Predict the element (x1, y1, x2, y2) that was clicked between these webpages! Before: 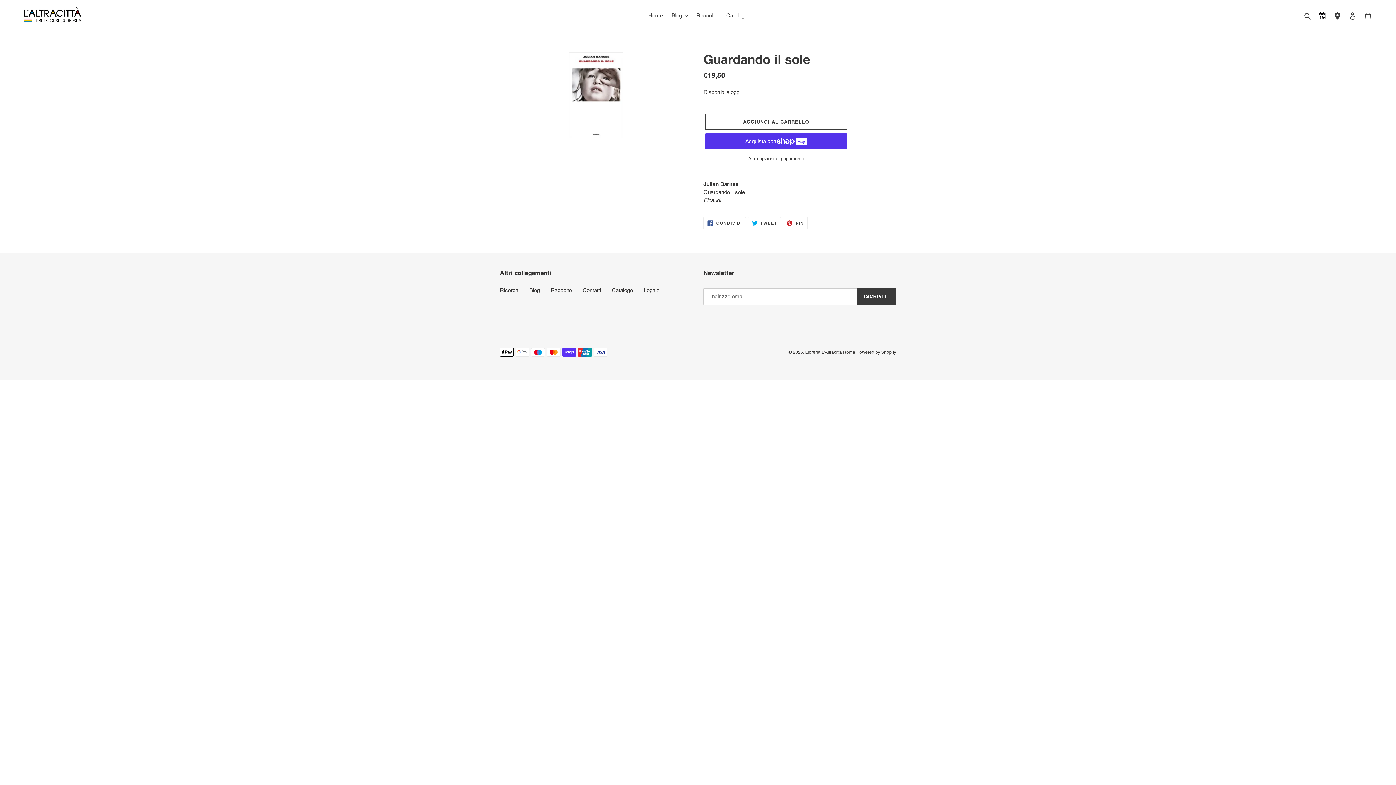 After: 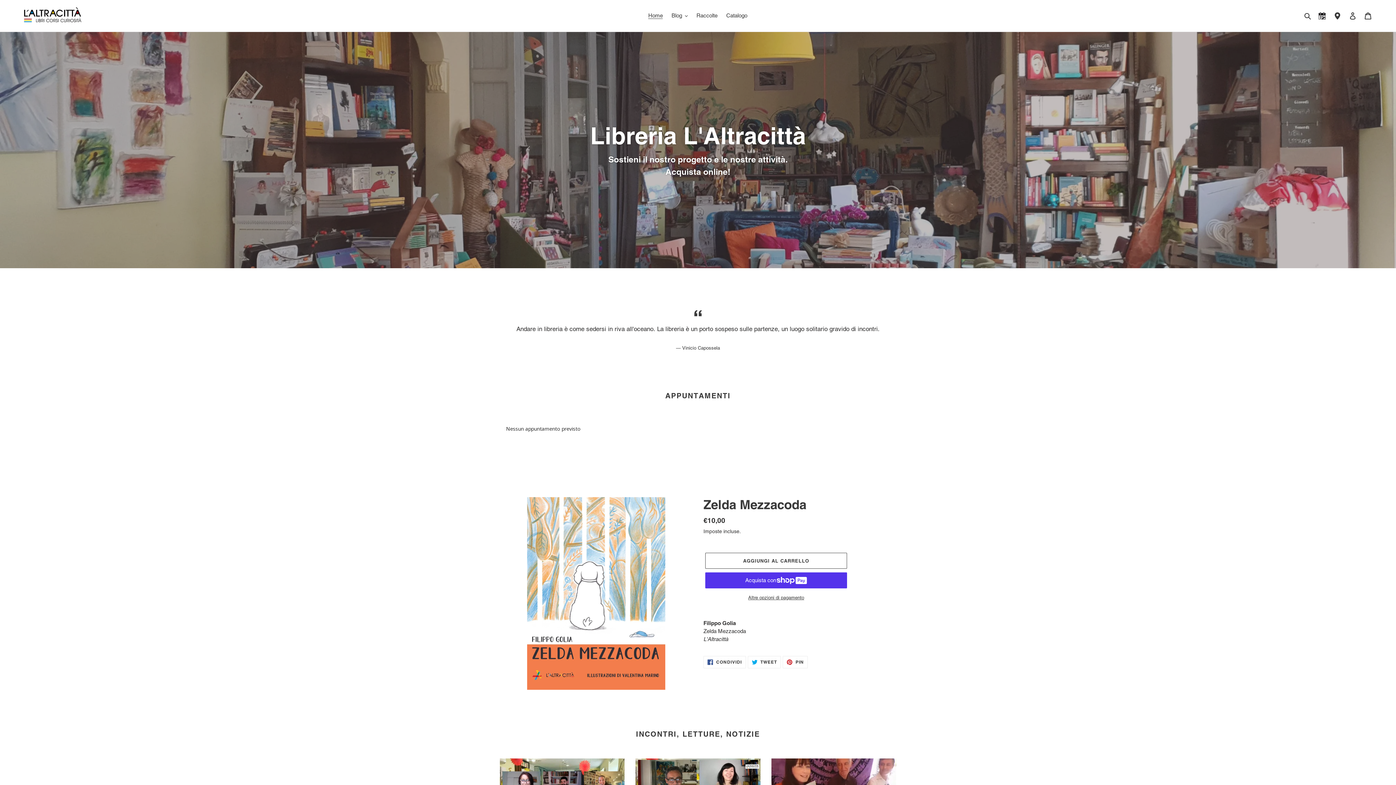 Action: label: Libreria L'Altracittà Roma bbox: (805, 349, 855, 354)